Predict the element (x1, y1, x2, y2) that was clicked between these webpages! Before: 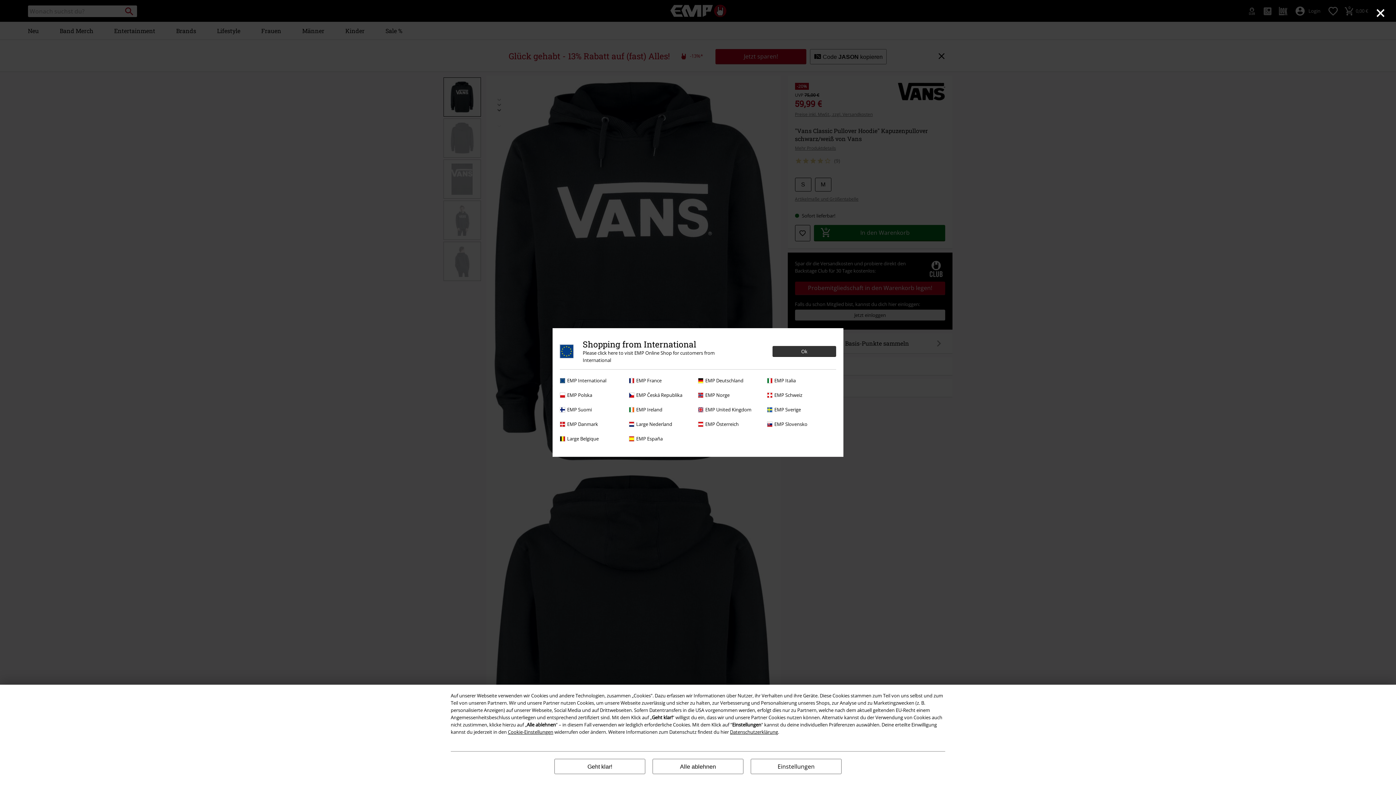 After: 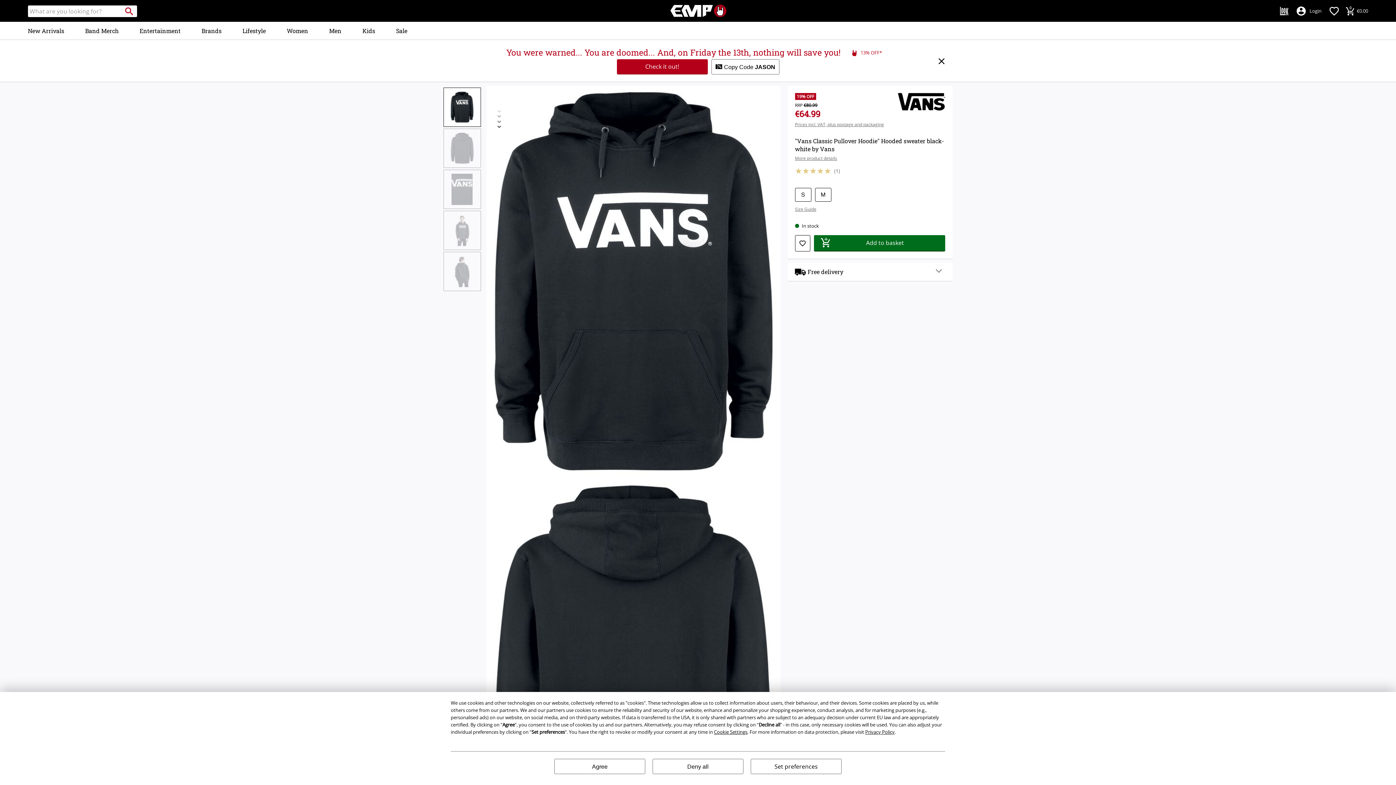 Action: label: EMP Ireland bbox: (629, 406, 694, 413)